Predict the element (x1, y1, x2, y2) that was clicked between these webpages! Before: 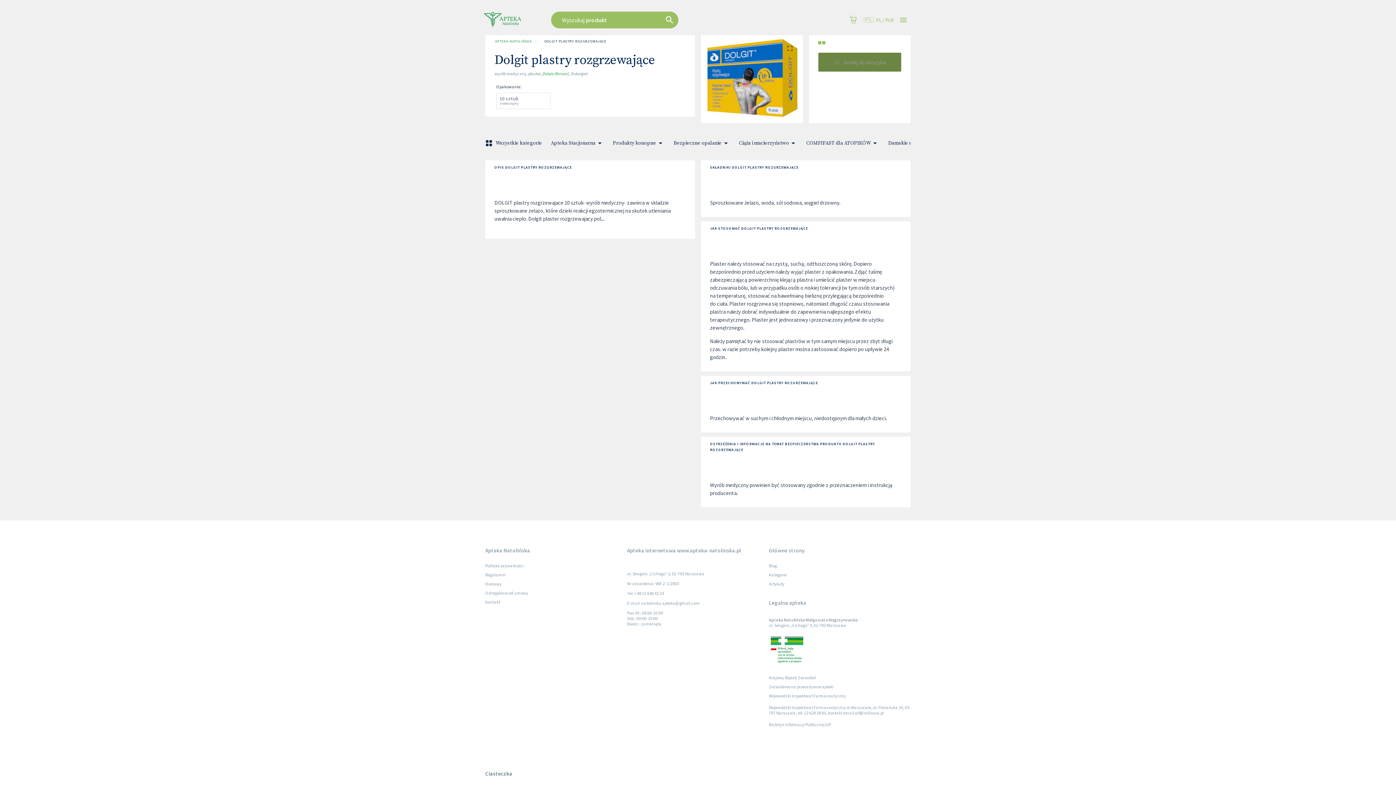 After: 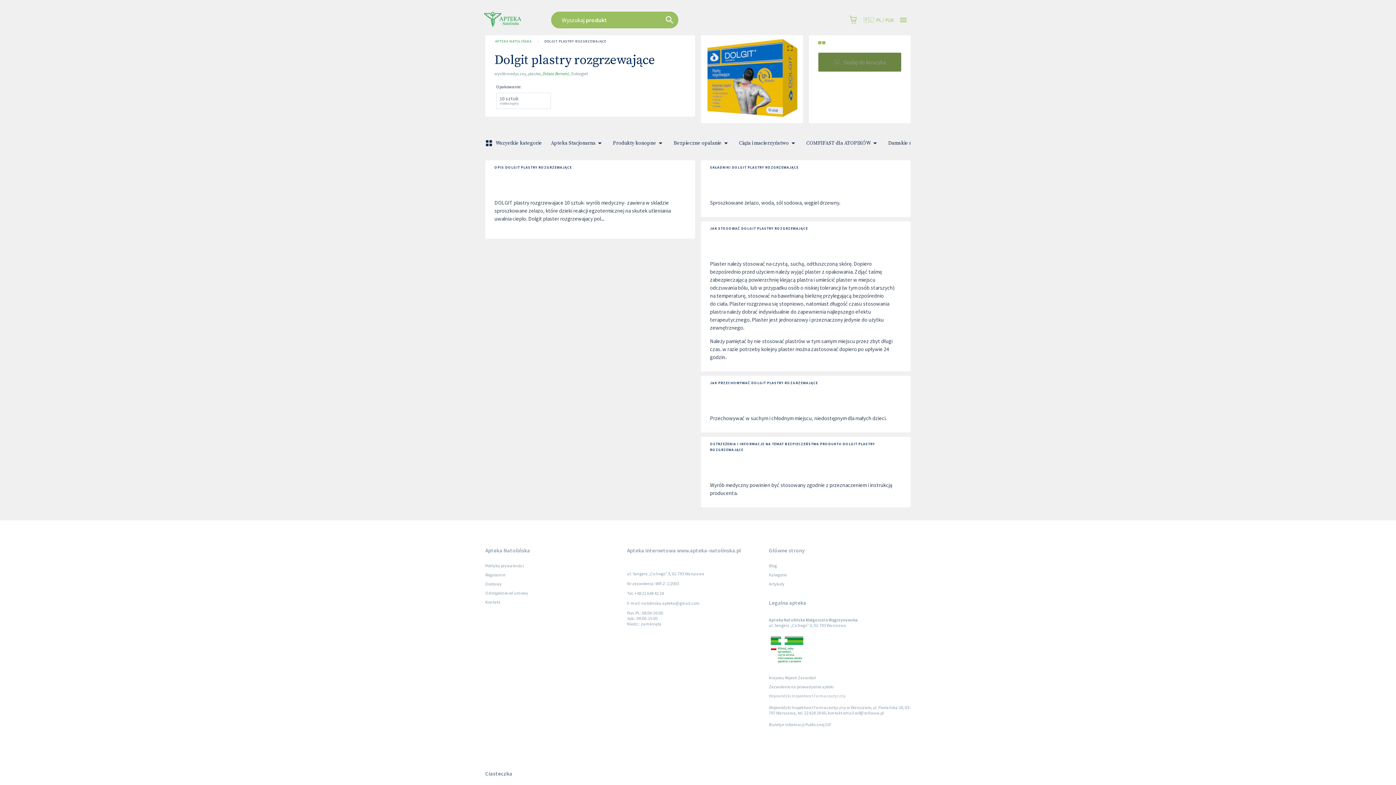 Action: bbox: (769, 691, 910, 700) label: Wojewódzki Inspektorat Farmaceutyczny